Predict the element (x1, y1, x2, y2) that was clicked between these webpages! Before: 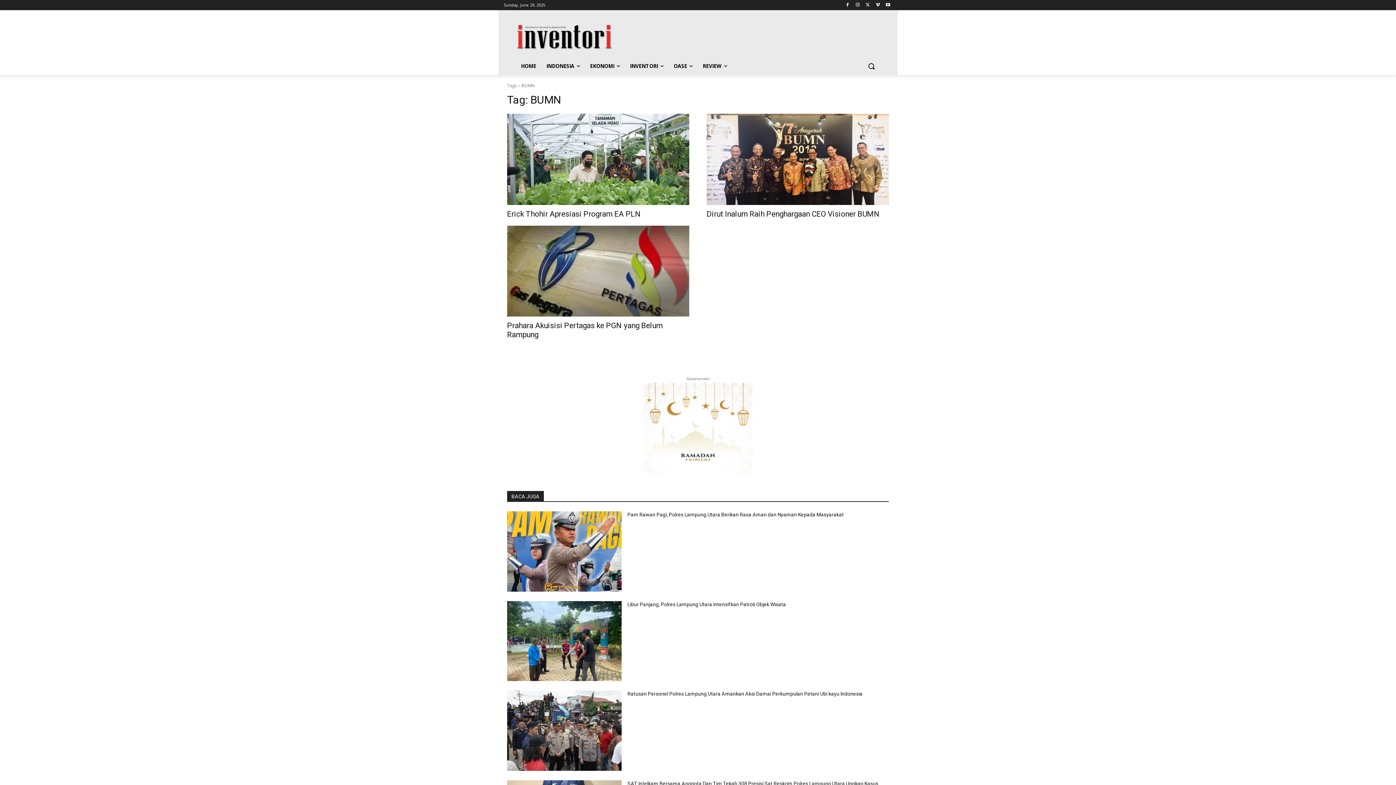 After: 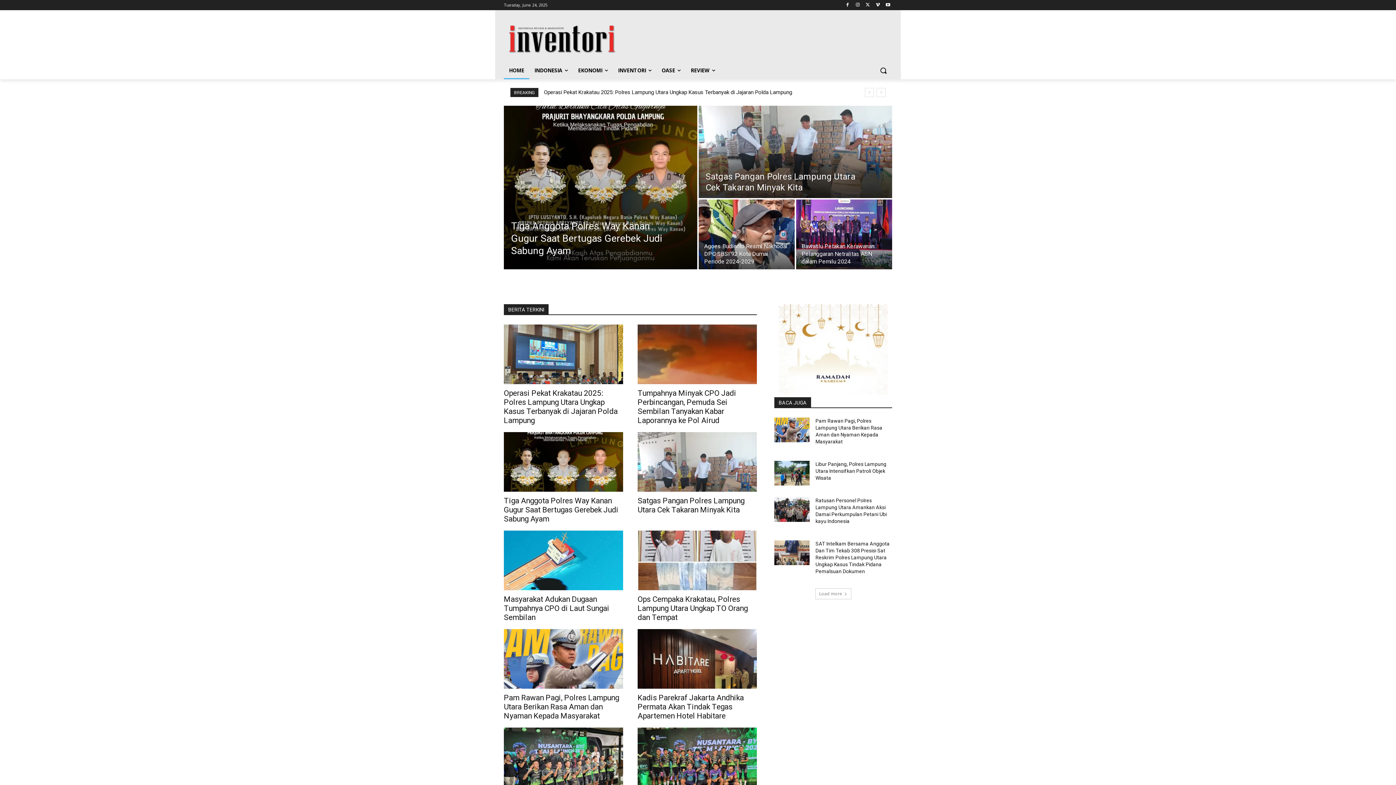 Action: bbox: (512, 20, 616, 54)